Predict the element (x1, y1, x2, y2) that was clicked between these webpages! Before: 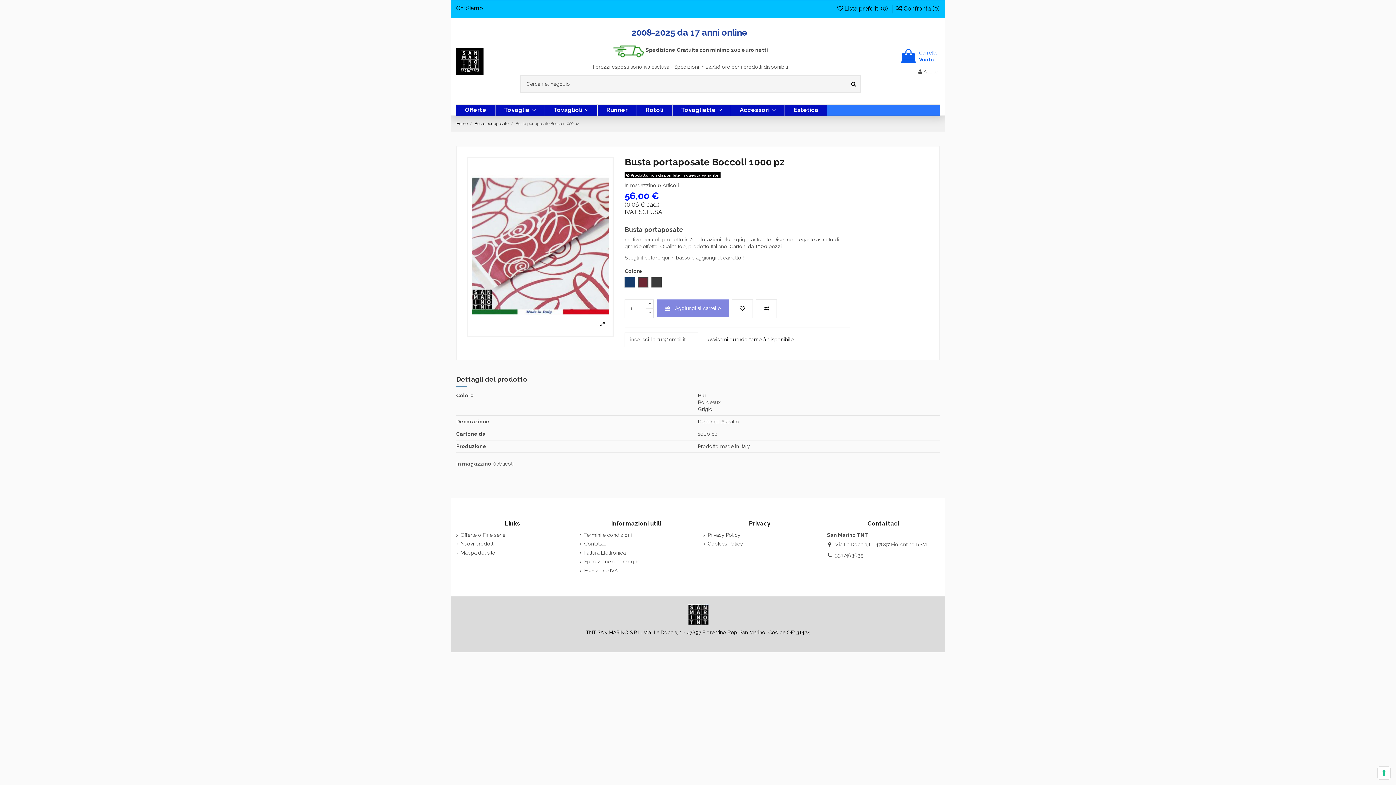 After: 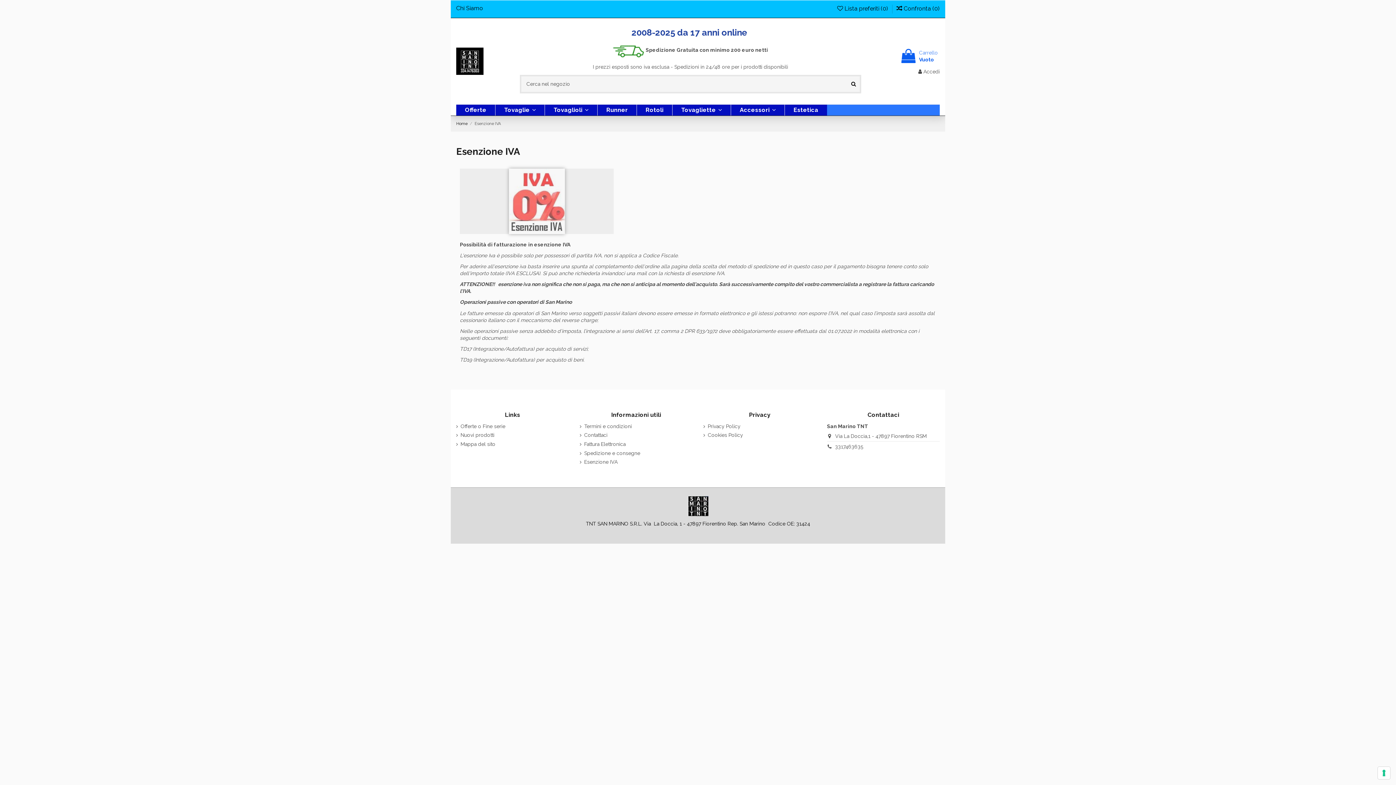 Action: bbox: (580, 567, 617, 574) label: Esenzione IVA